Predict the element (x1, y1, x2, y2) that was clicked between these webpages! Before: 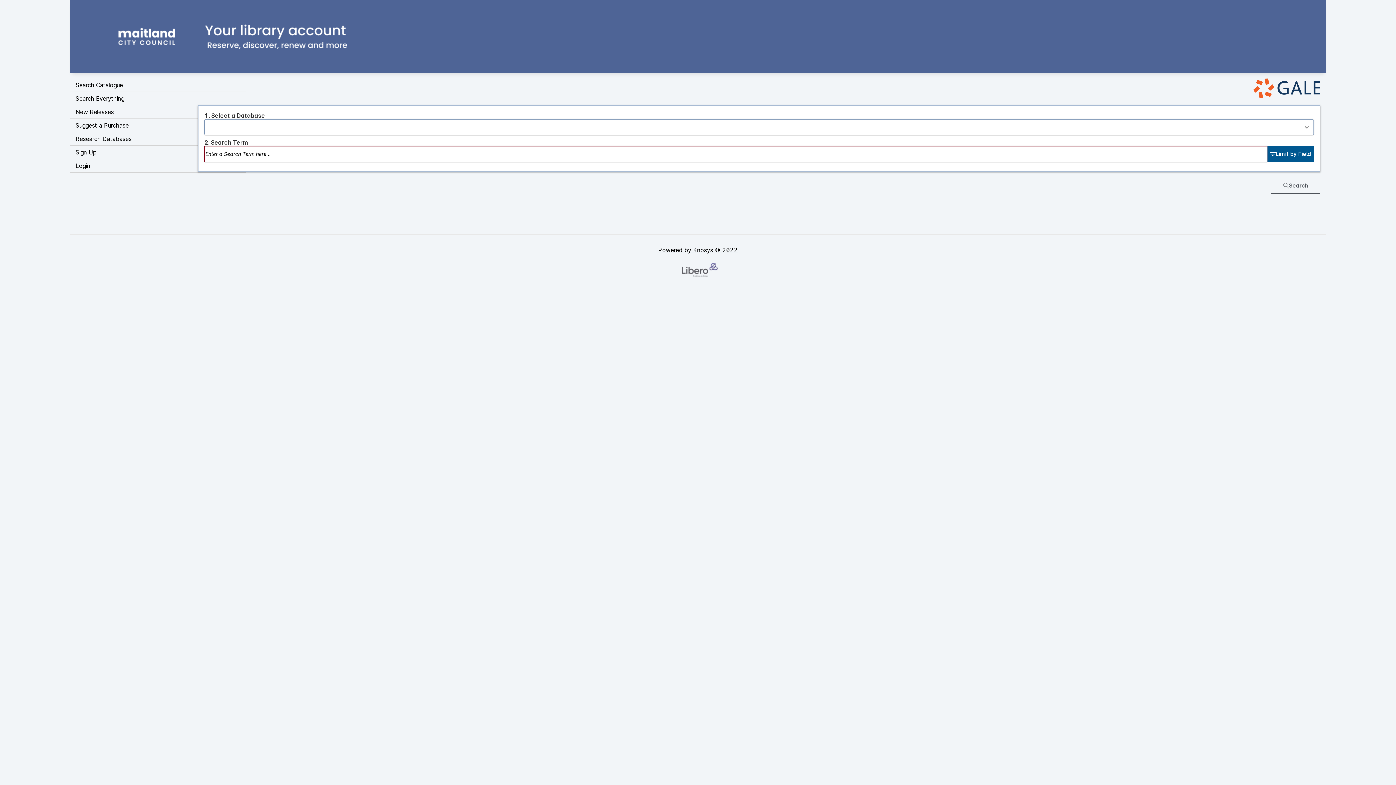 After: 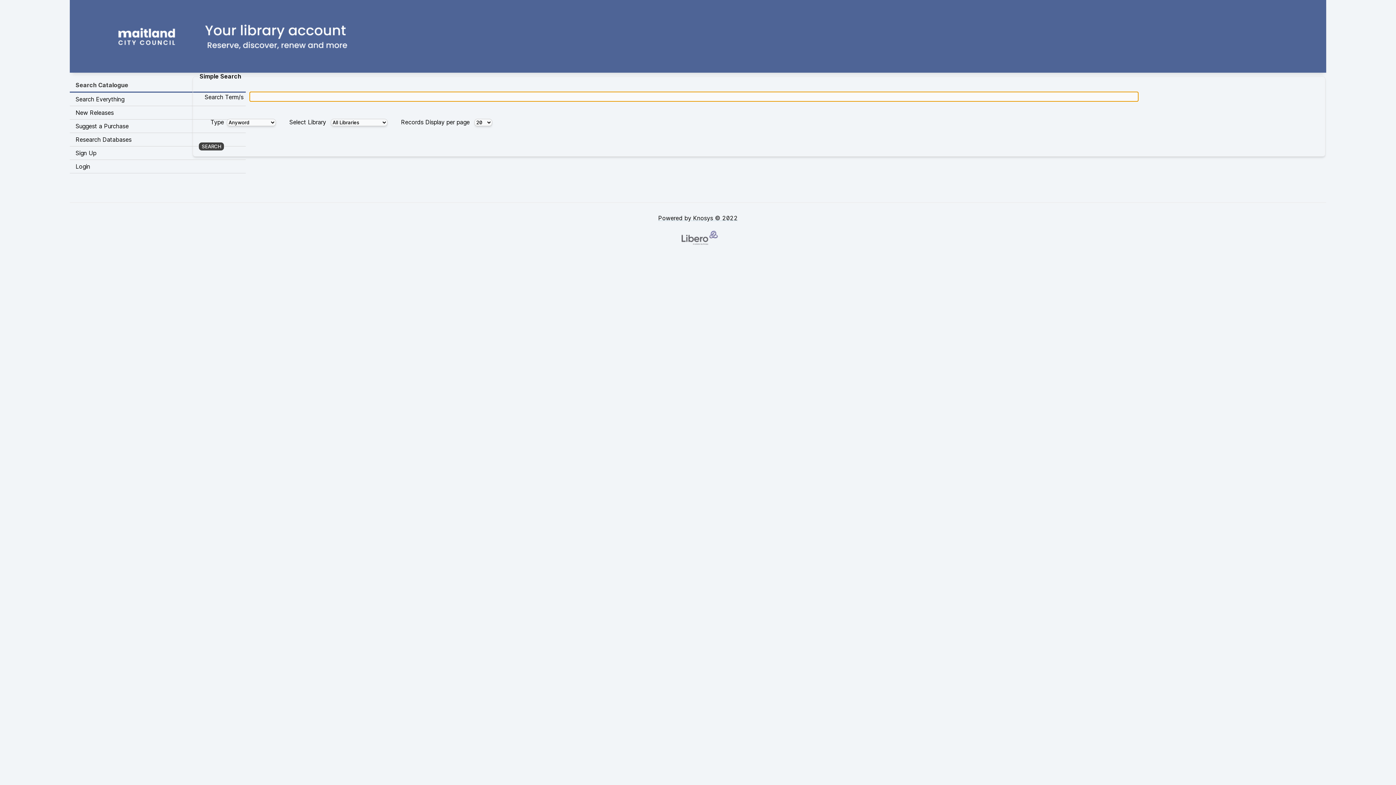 Action: bbox: (69, 0, 1326, 69) label: Visit Libero WebOPAC